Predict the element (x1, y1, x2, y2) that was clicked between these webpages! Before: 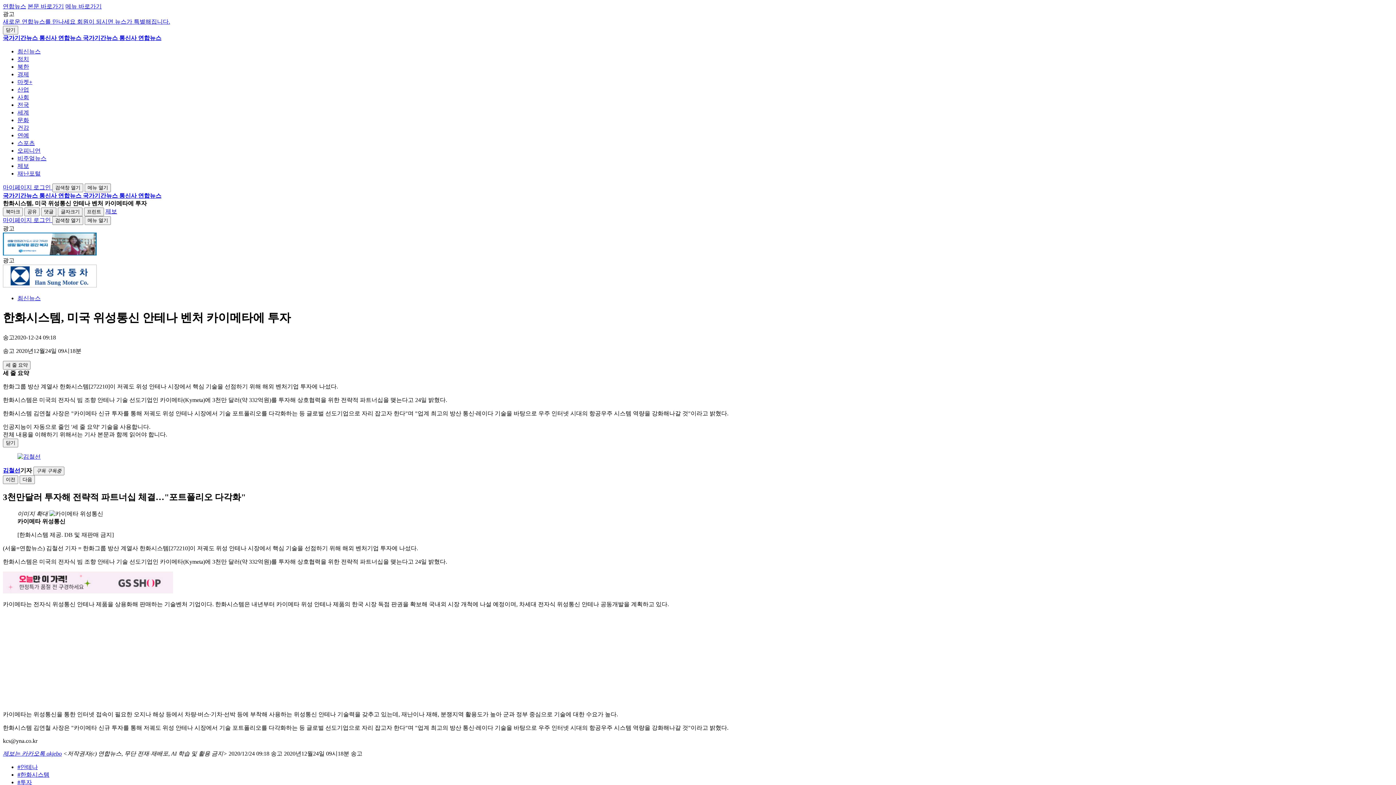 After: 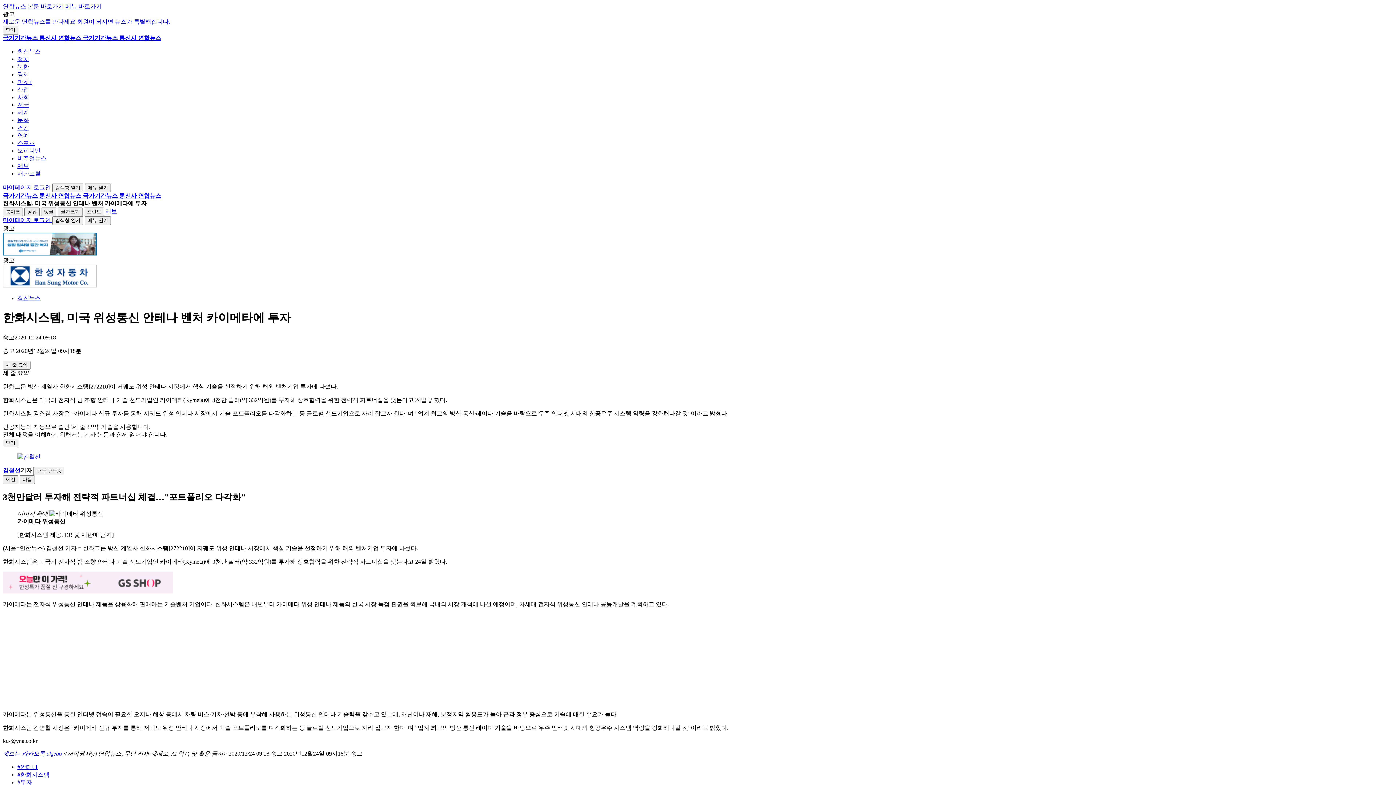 Action: bbox: (2, 282, 96, 288)